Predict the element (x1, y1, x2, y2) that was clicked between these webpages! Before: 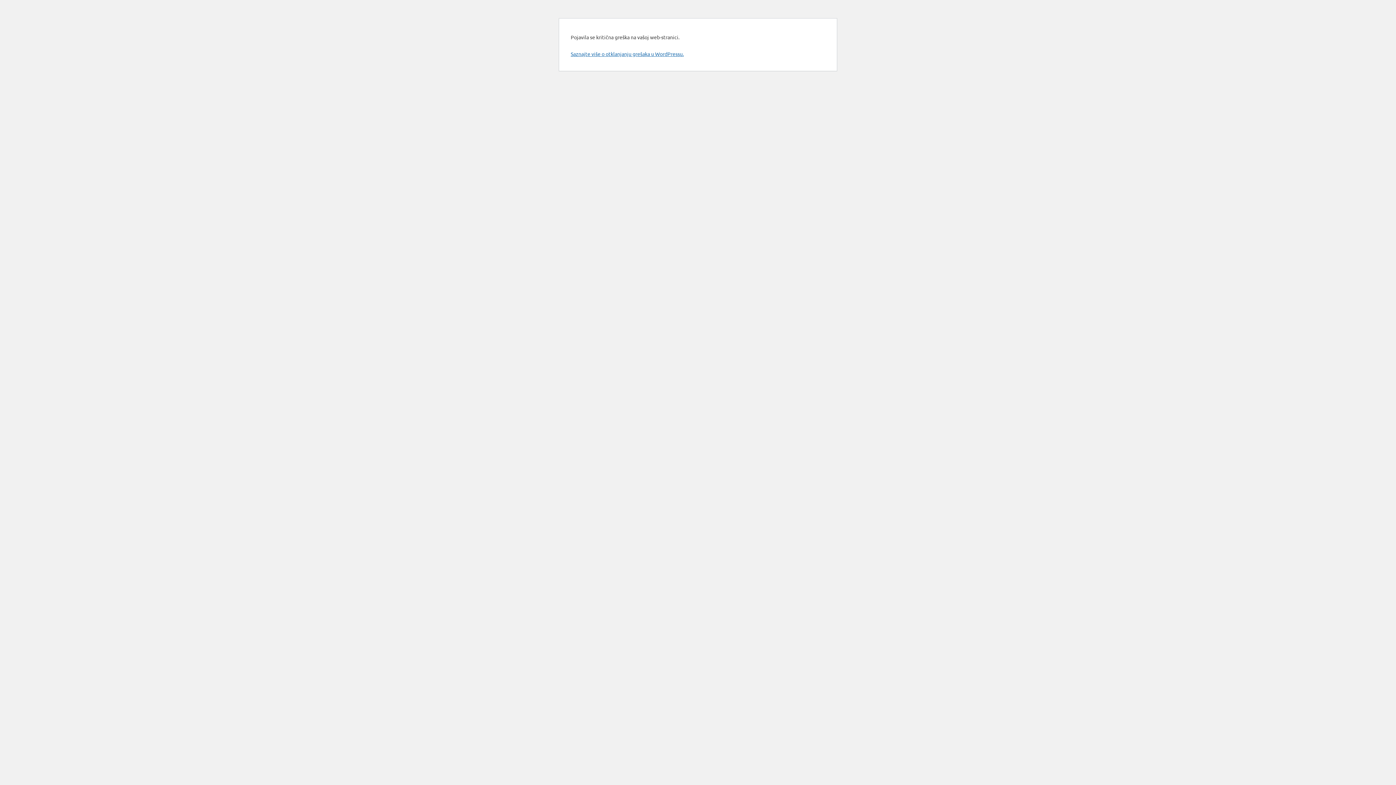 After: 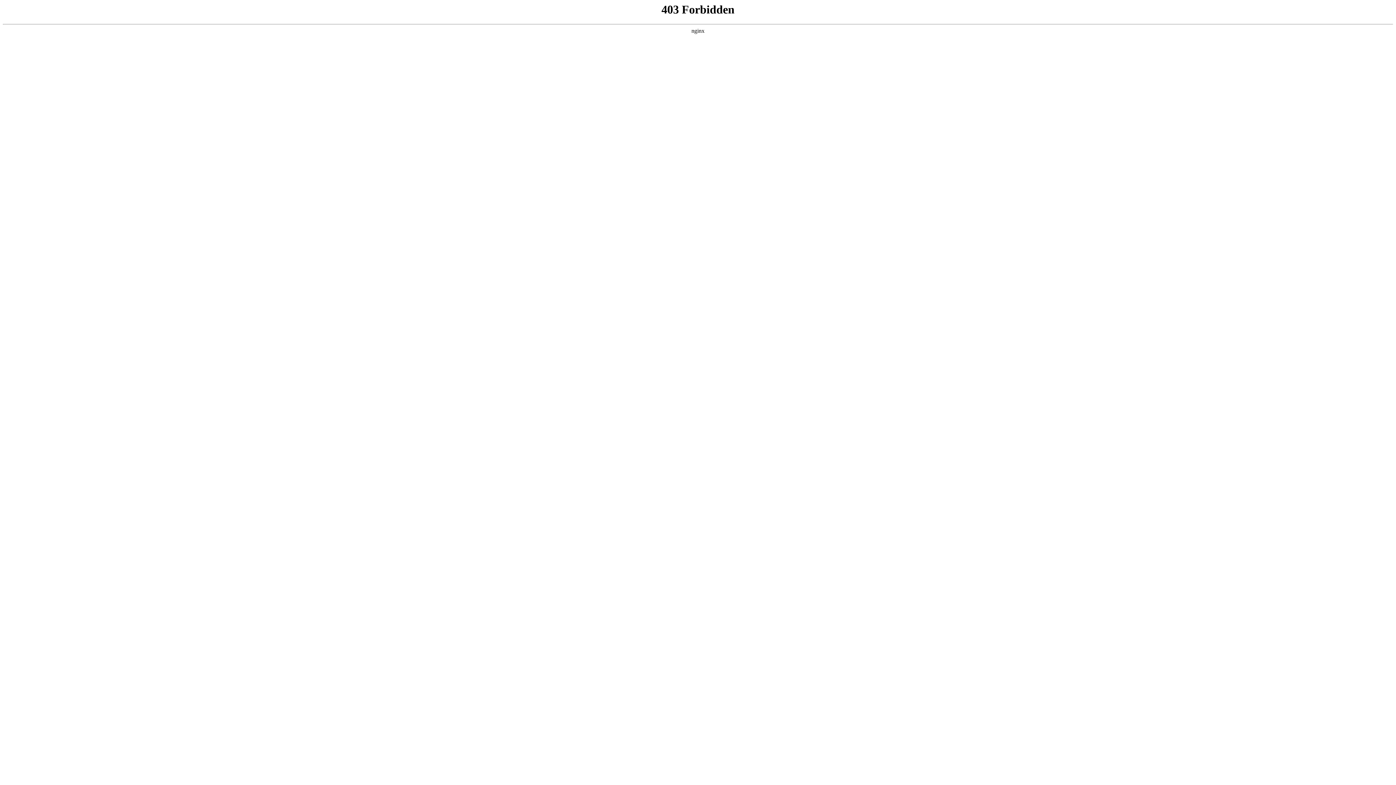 Action: label: Saznajte više o otklanjanju grešaka u WordPressu. bbox: (570, 50, 684, 57)